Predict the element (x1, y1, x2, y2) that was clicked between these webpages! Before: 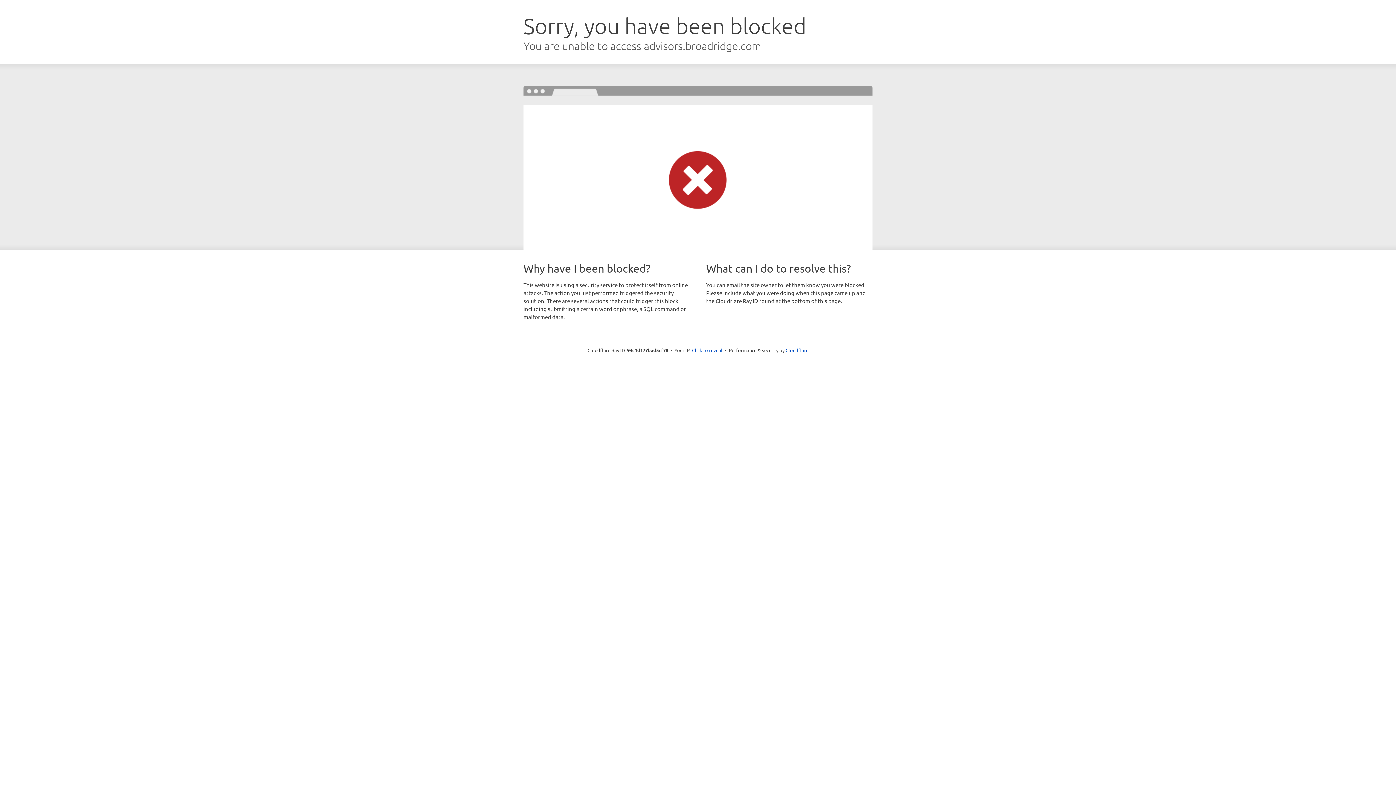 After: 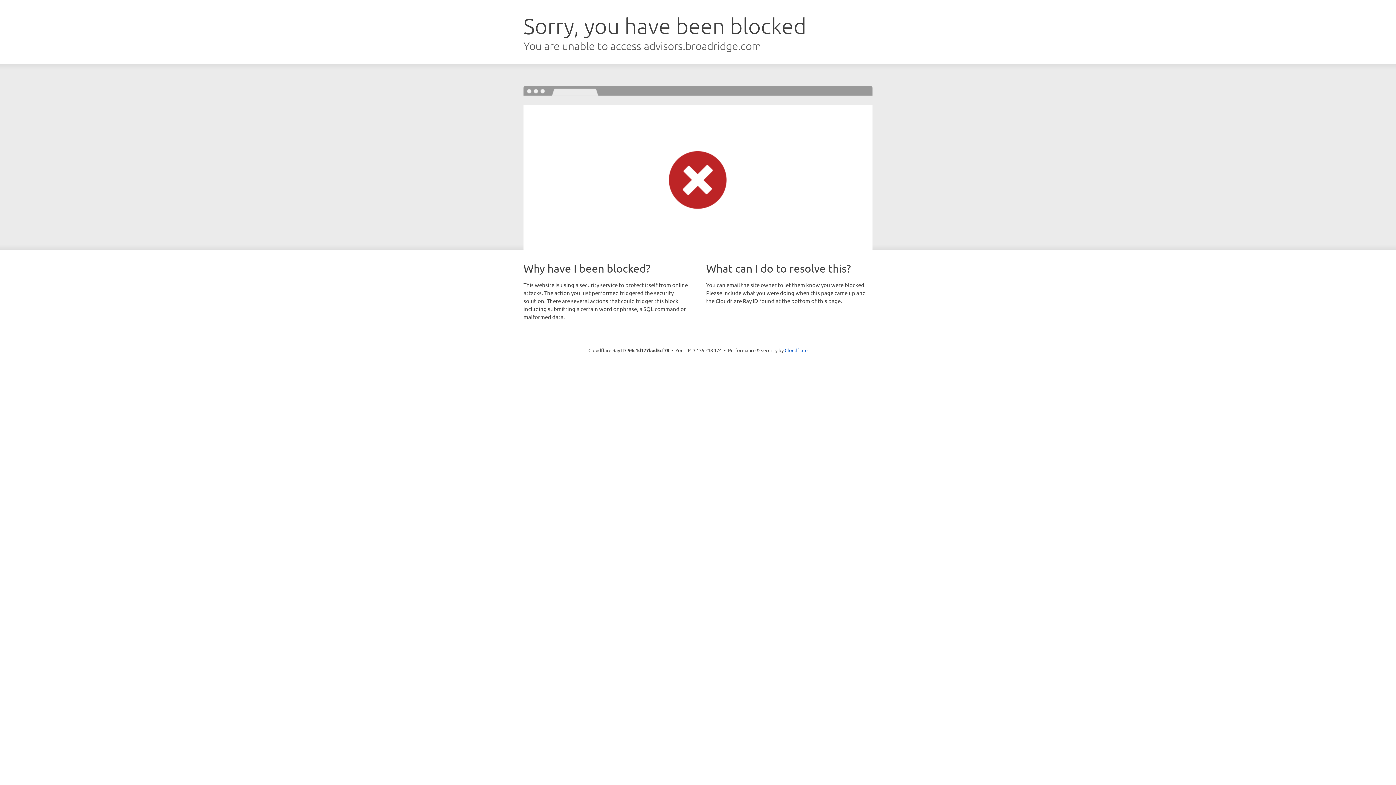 Action: label: Click to reveal bbox: (692, 346, 722, 353)